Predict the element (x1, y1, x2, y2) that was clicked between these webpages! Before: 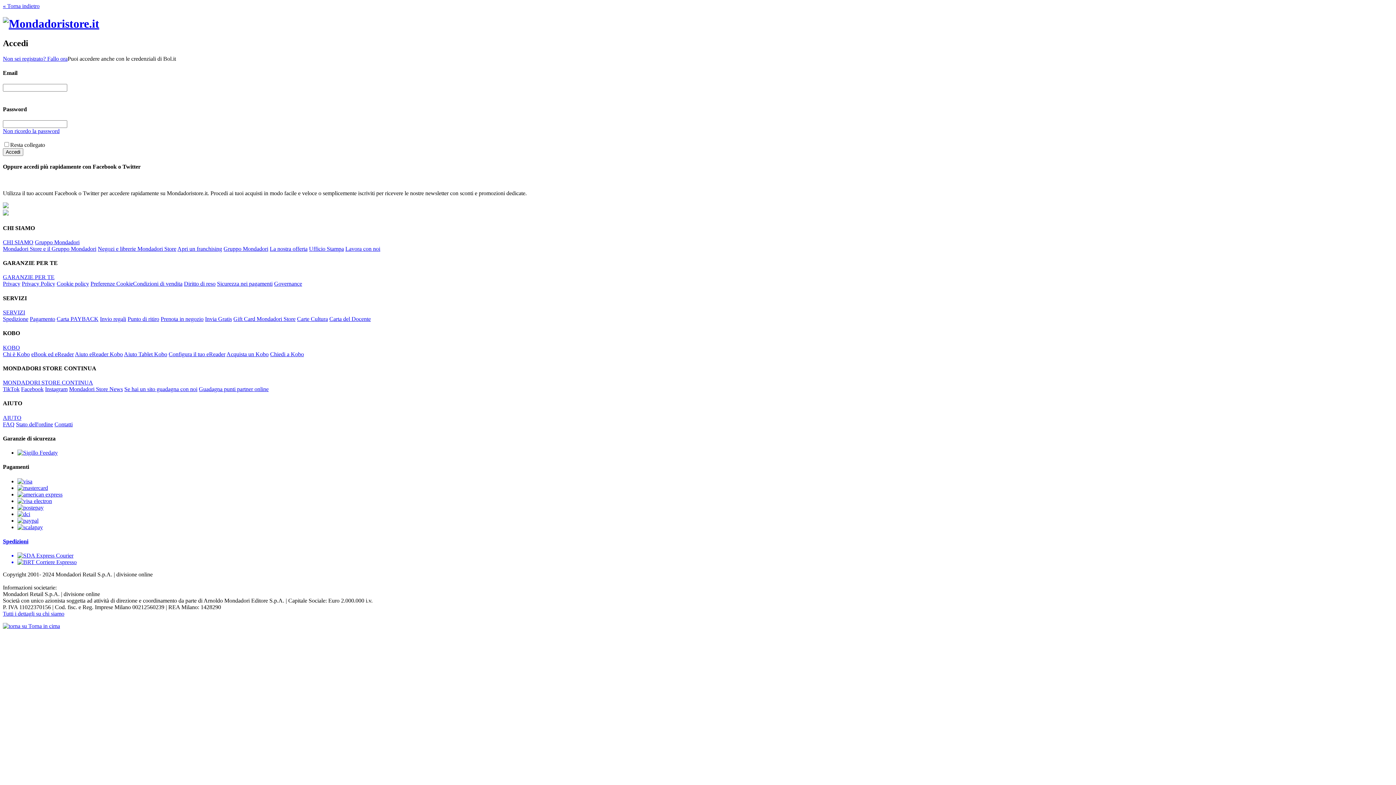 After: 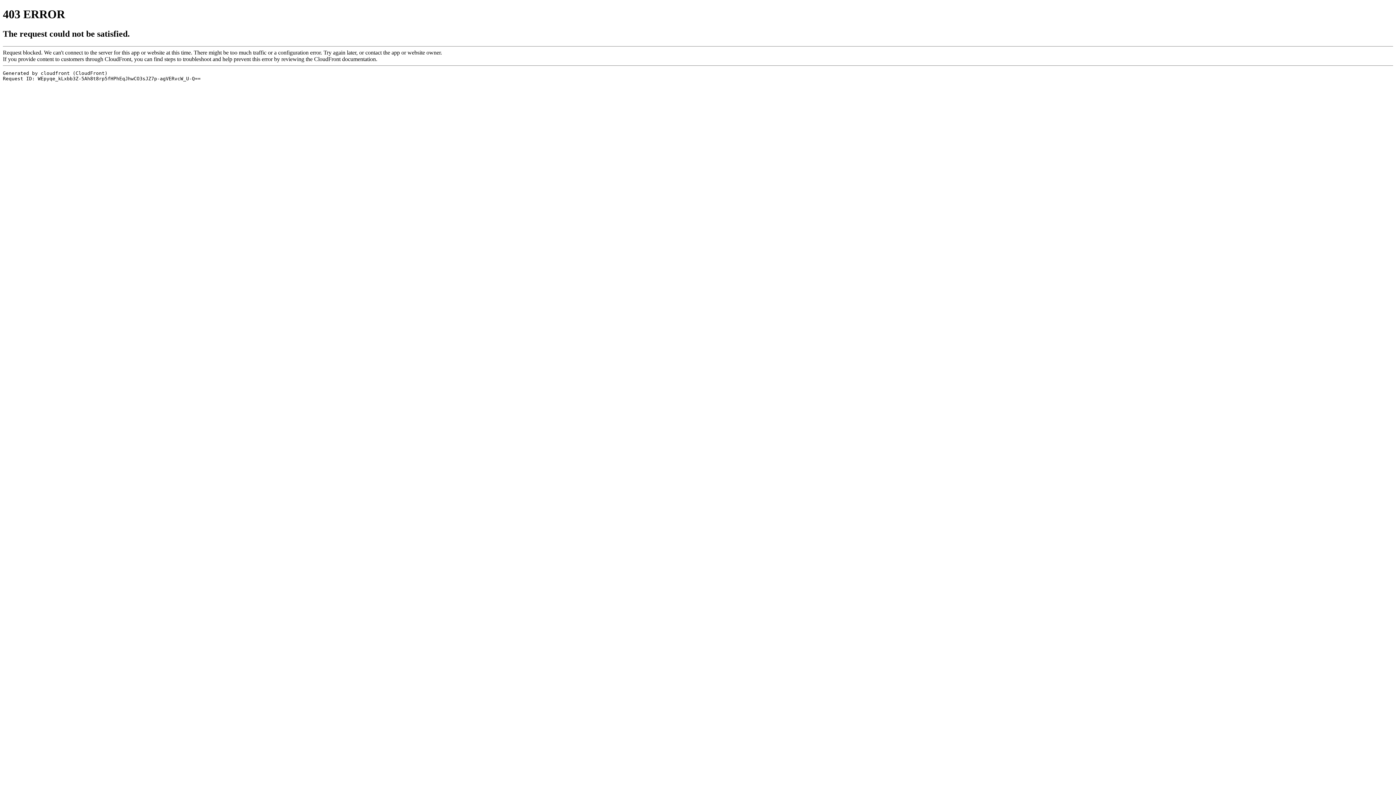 Action: bbox: (205, 315, 232, 322) label: Invia Gratis